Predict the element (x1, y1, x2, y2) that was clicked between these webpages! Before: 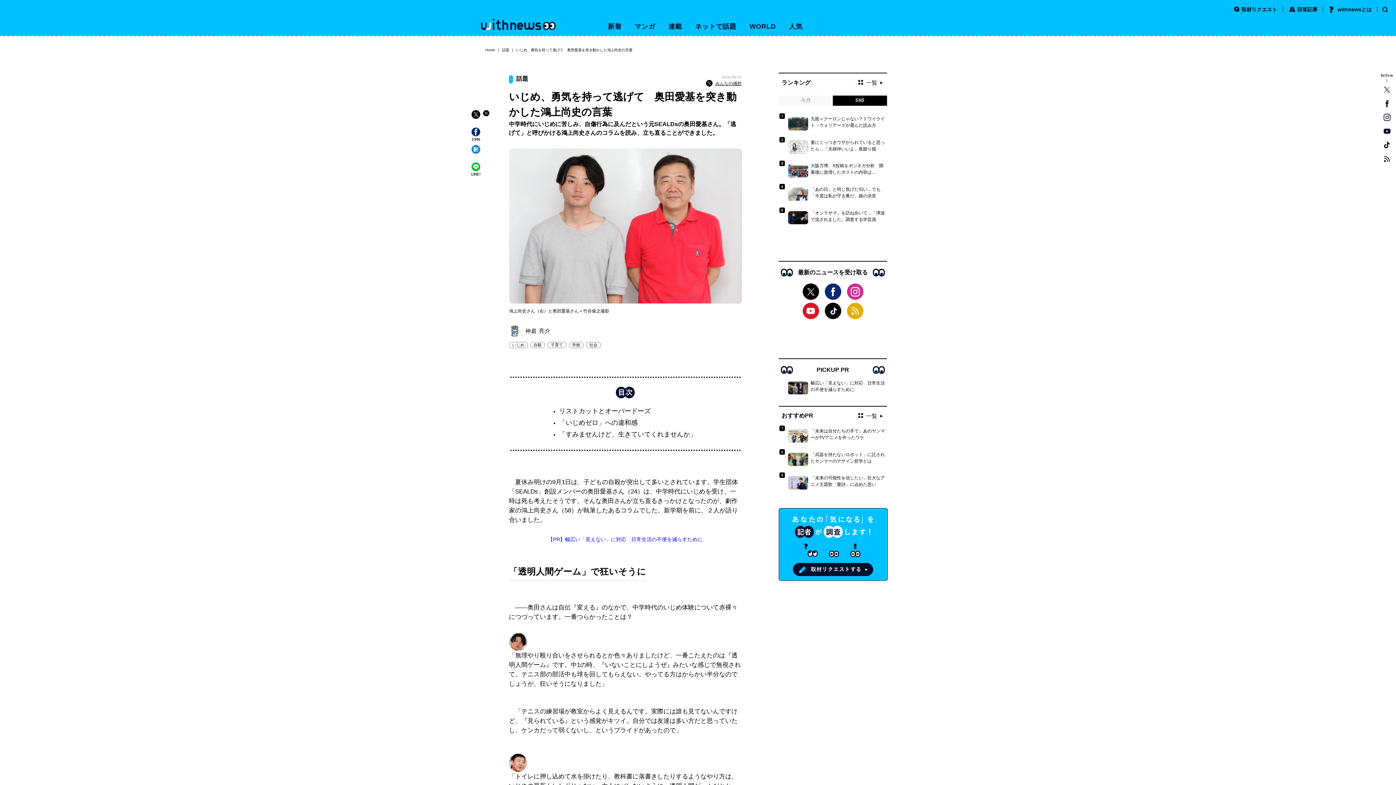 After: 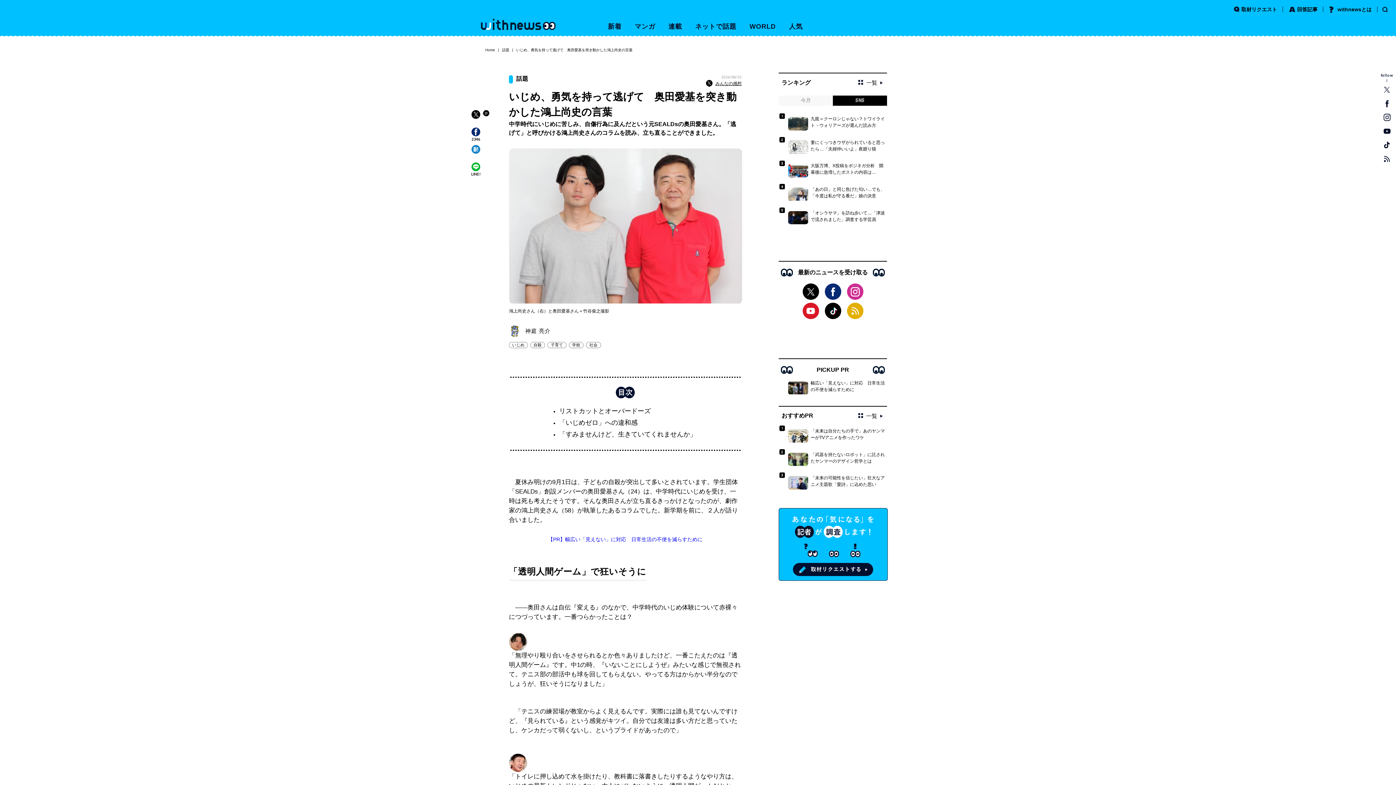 Action: bbox: (482, 110, 489, 116)